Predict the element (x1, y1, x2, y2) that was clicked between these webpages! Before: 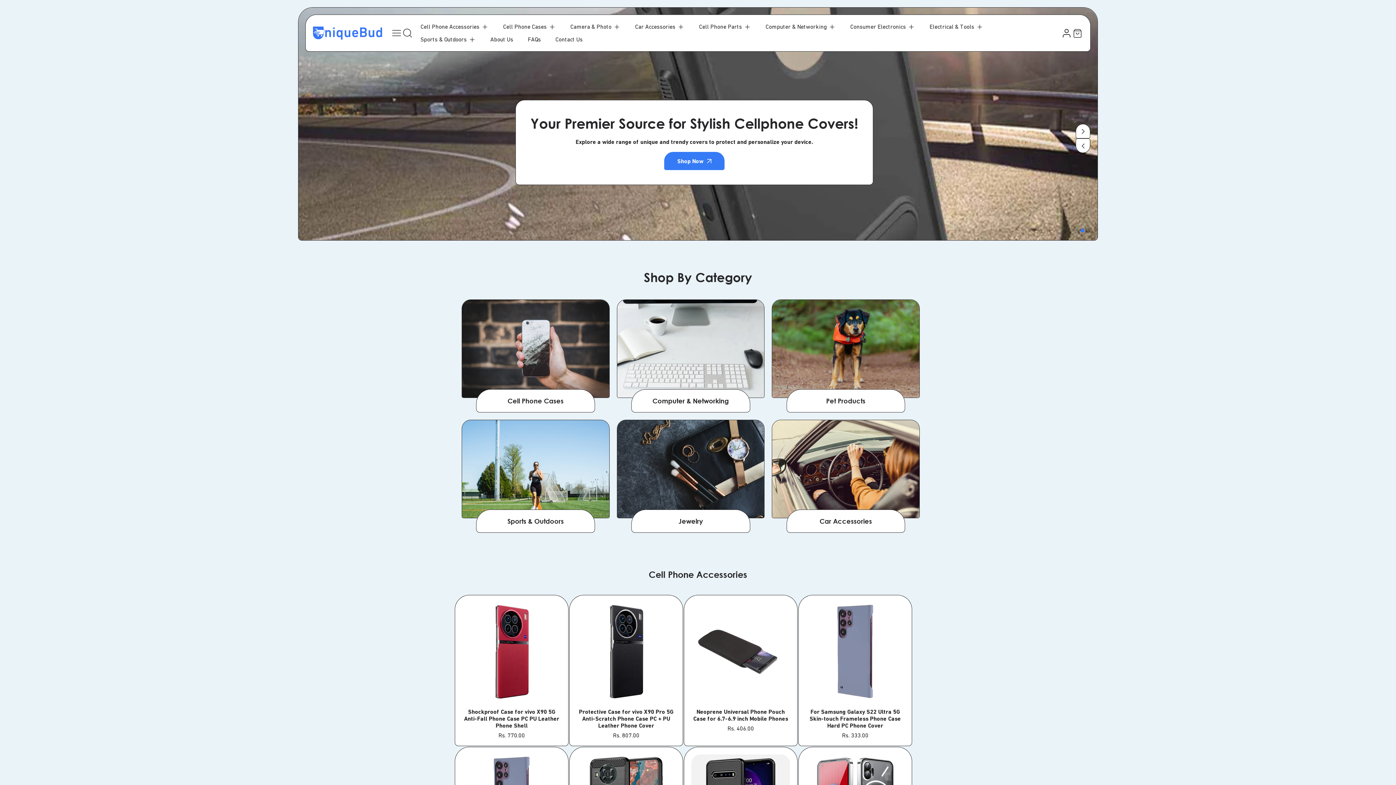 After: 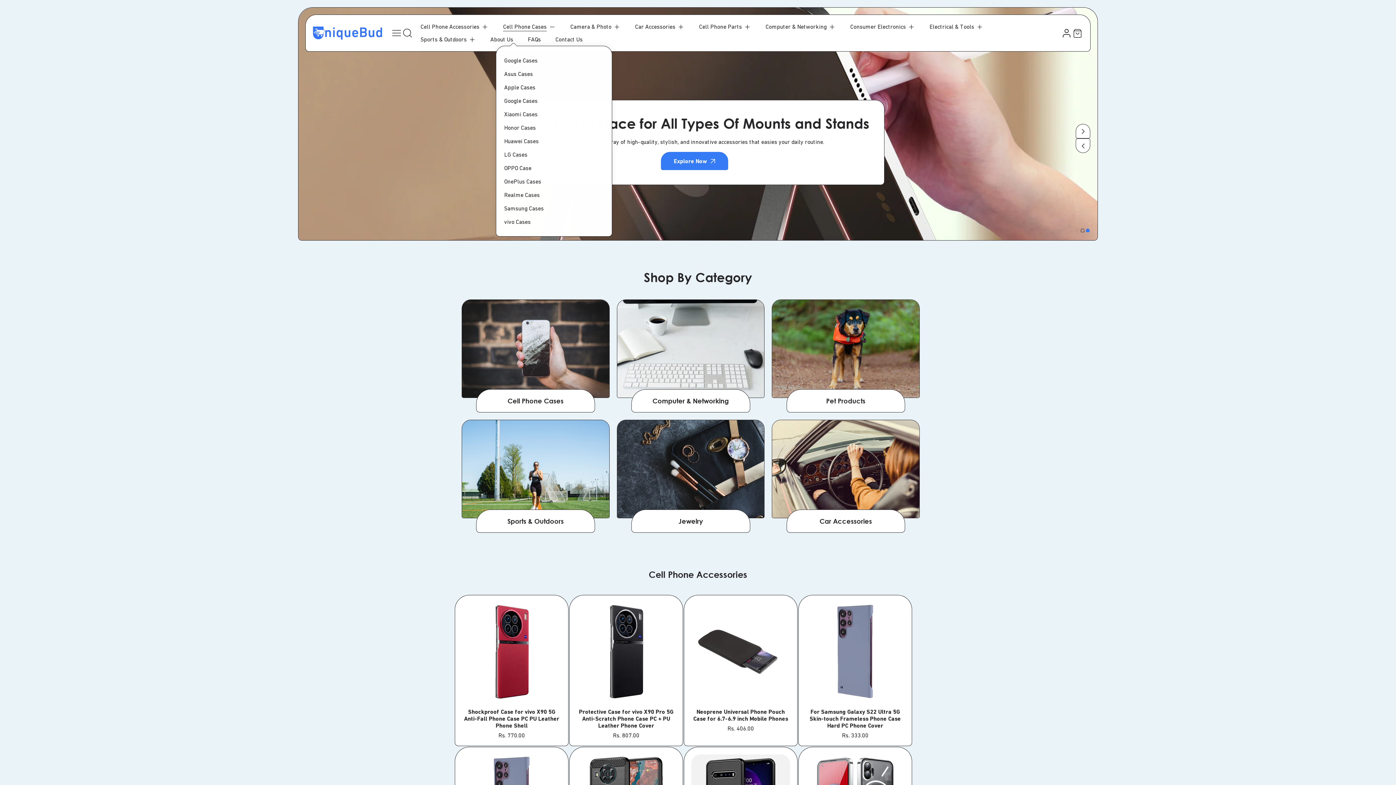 Action: bbox: (495, 20, 563, 33) label: Cell Phone Cases